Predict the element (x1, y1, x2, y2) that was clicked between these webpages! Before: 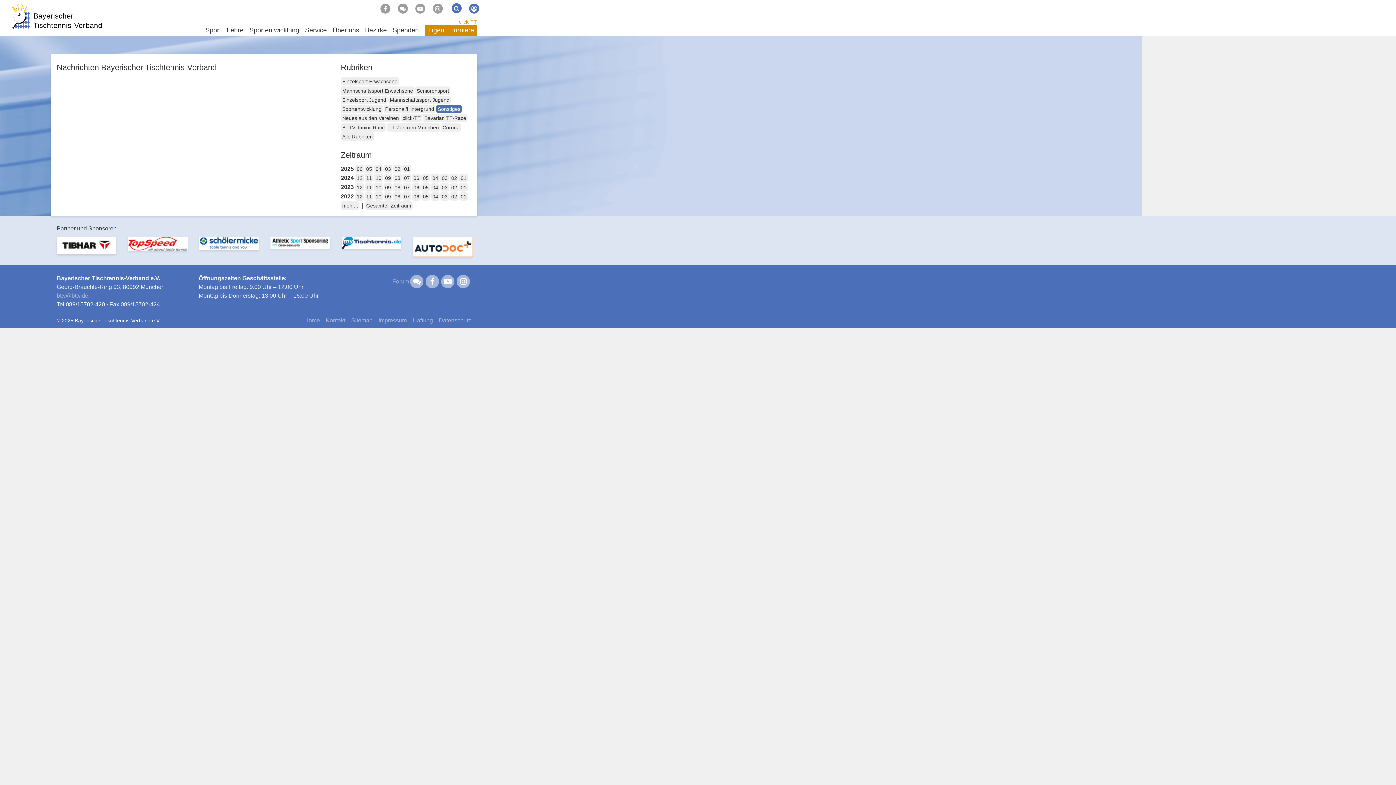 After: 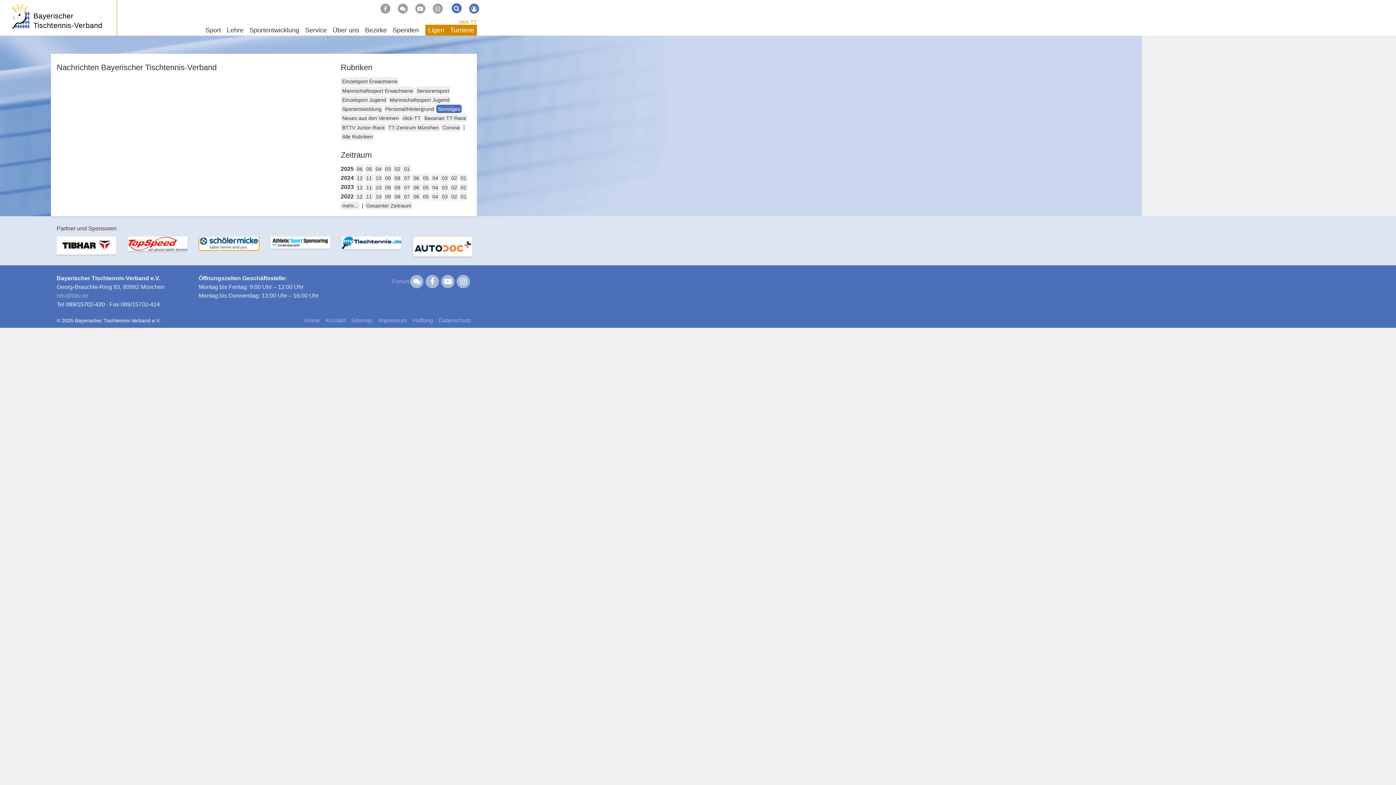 Action: bbox: (199, 236, 258, 250)